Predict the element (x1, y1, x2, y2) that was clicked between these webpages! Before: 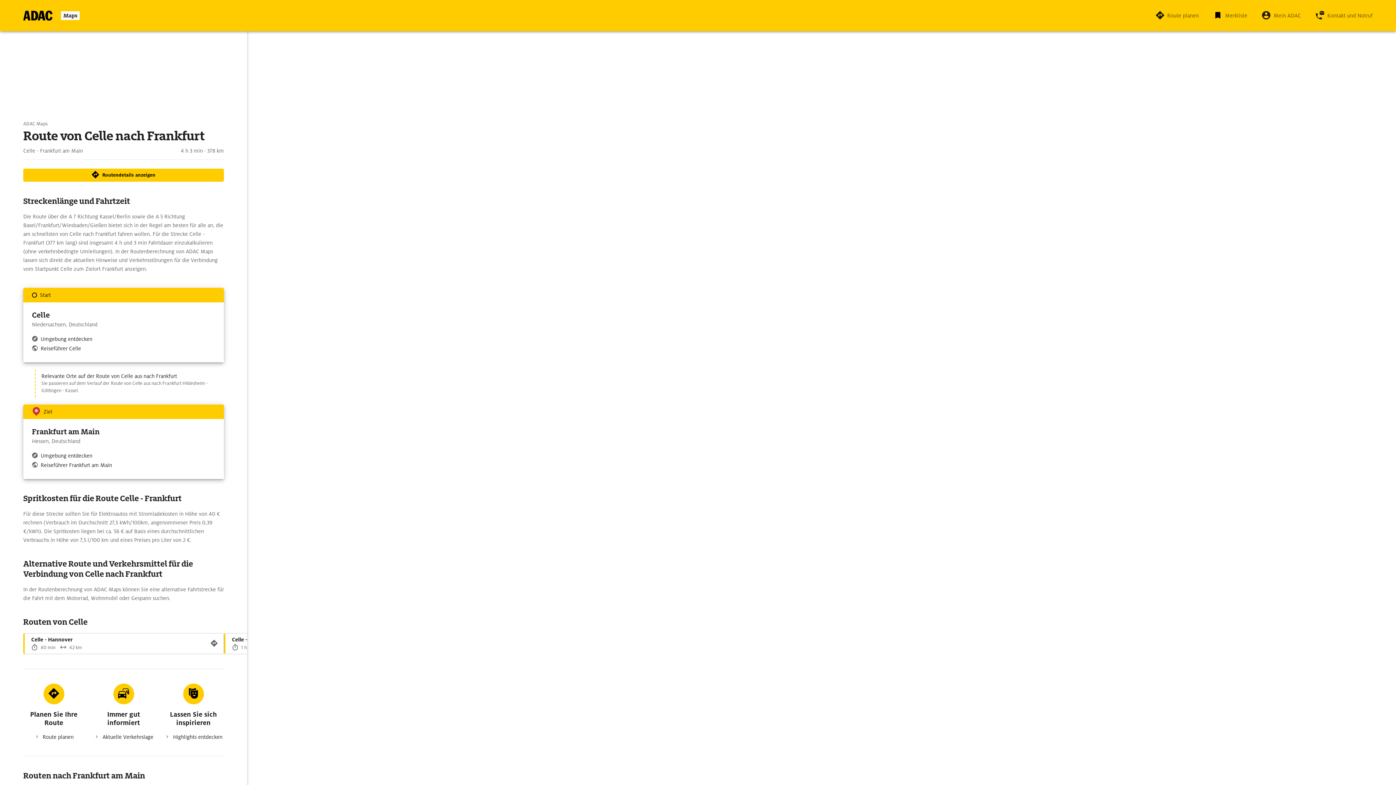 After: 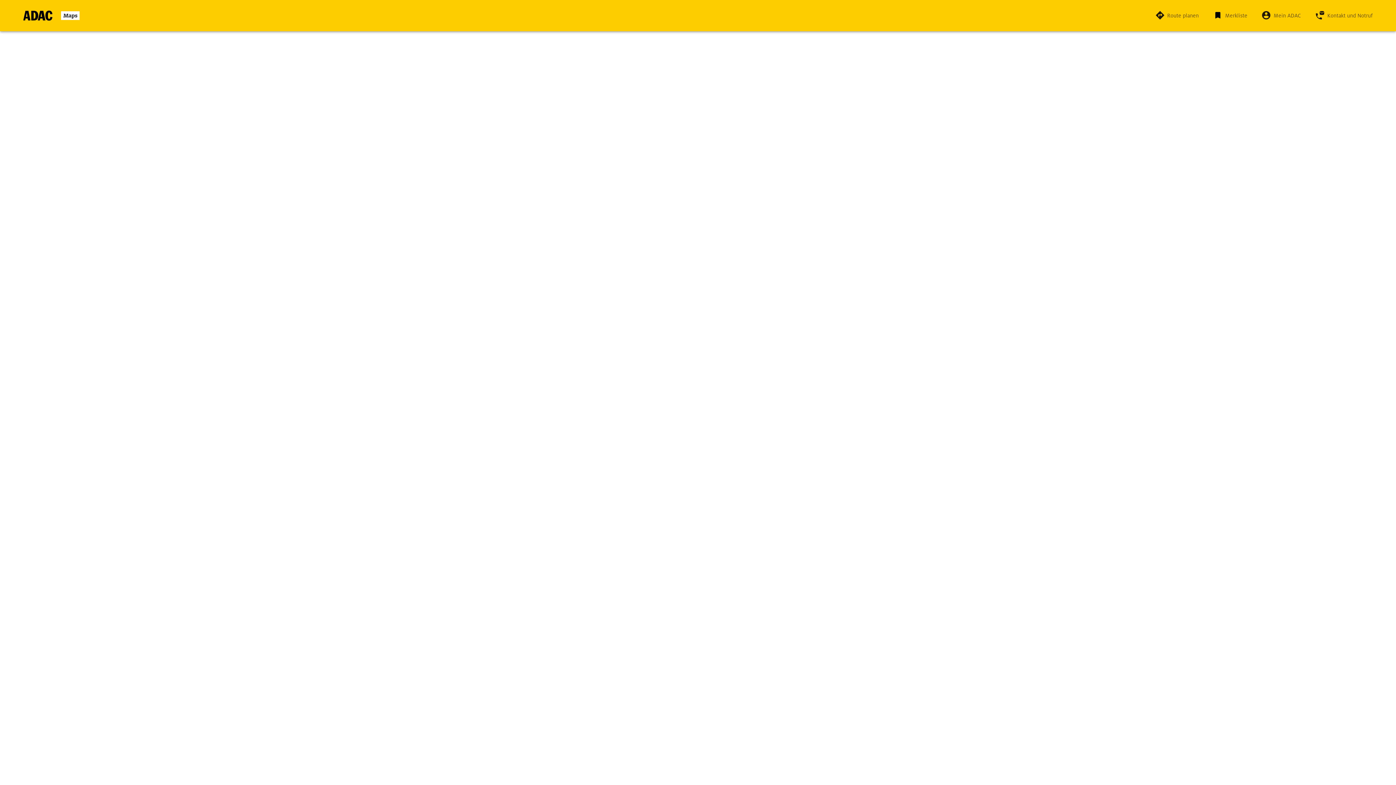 Action: label: Route planen bbox: (1155, 7, 1199, 23)